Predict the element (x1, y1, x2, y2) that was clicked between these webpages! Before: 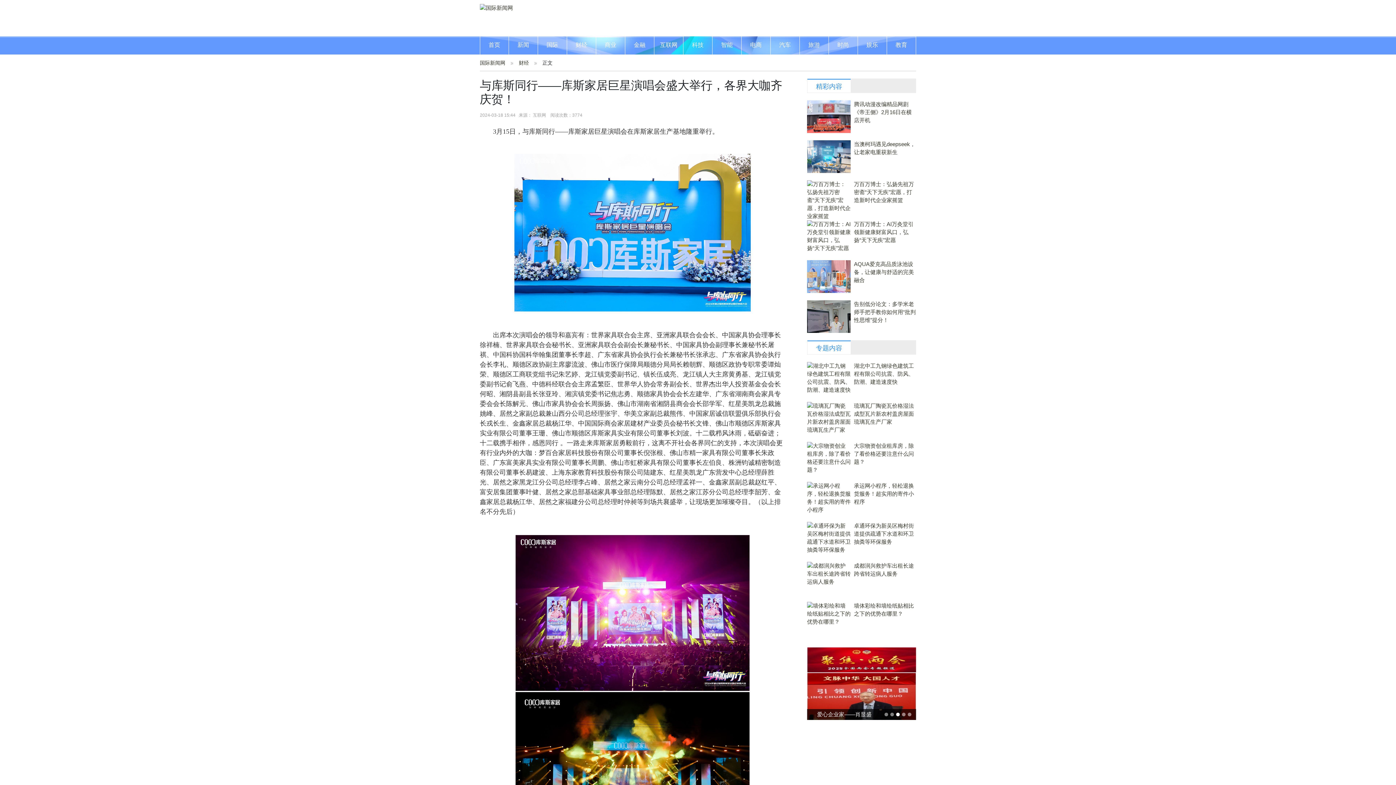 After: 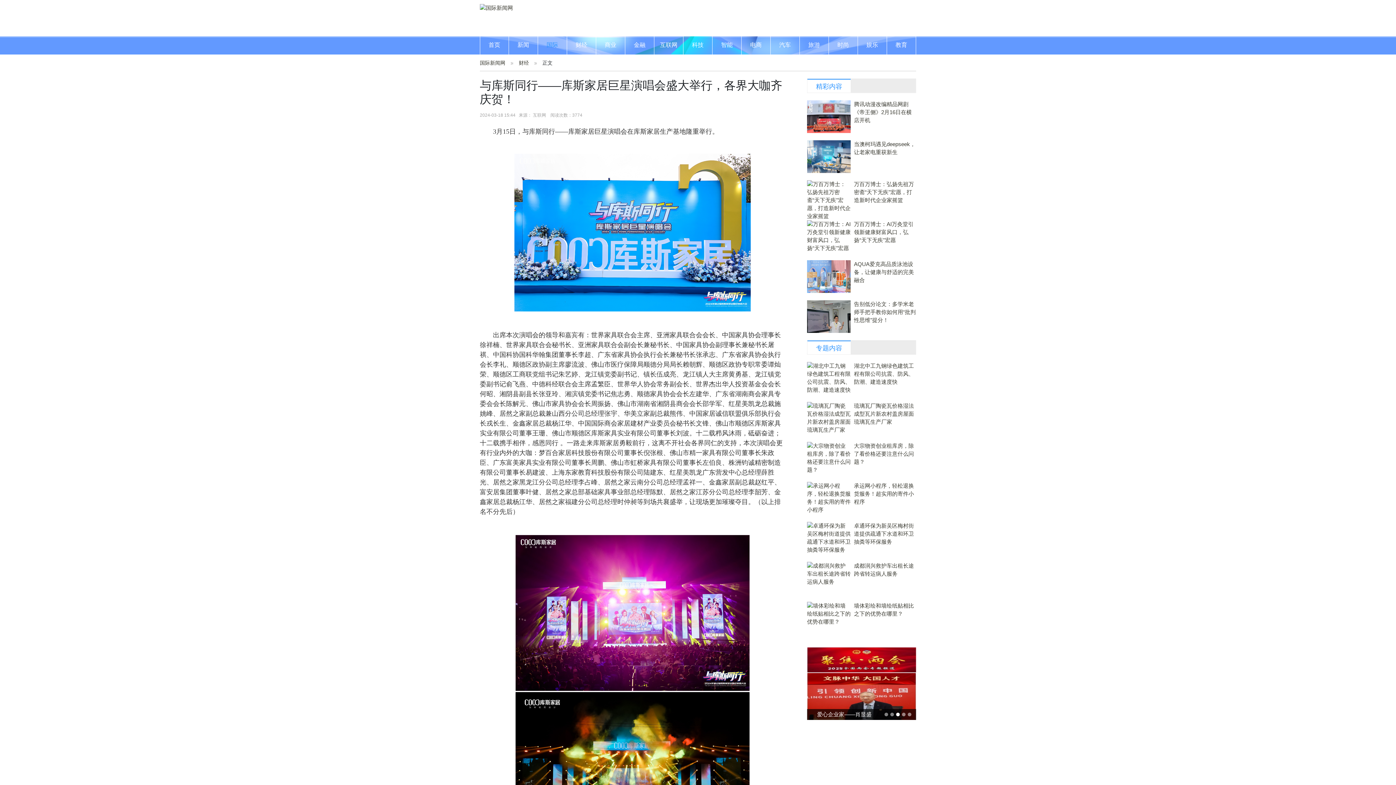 Action: bbox: (546, 41, 558, 48) label: 国际